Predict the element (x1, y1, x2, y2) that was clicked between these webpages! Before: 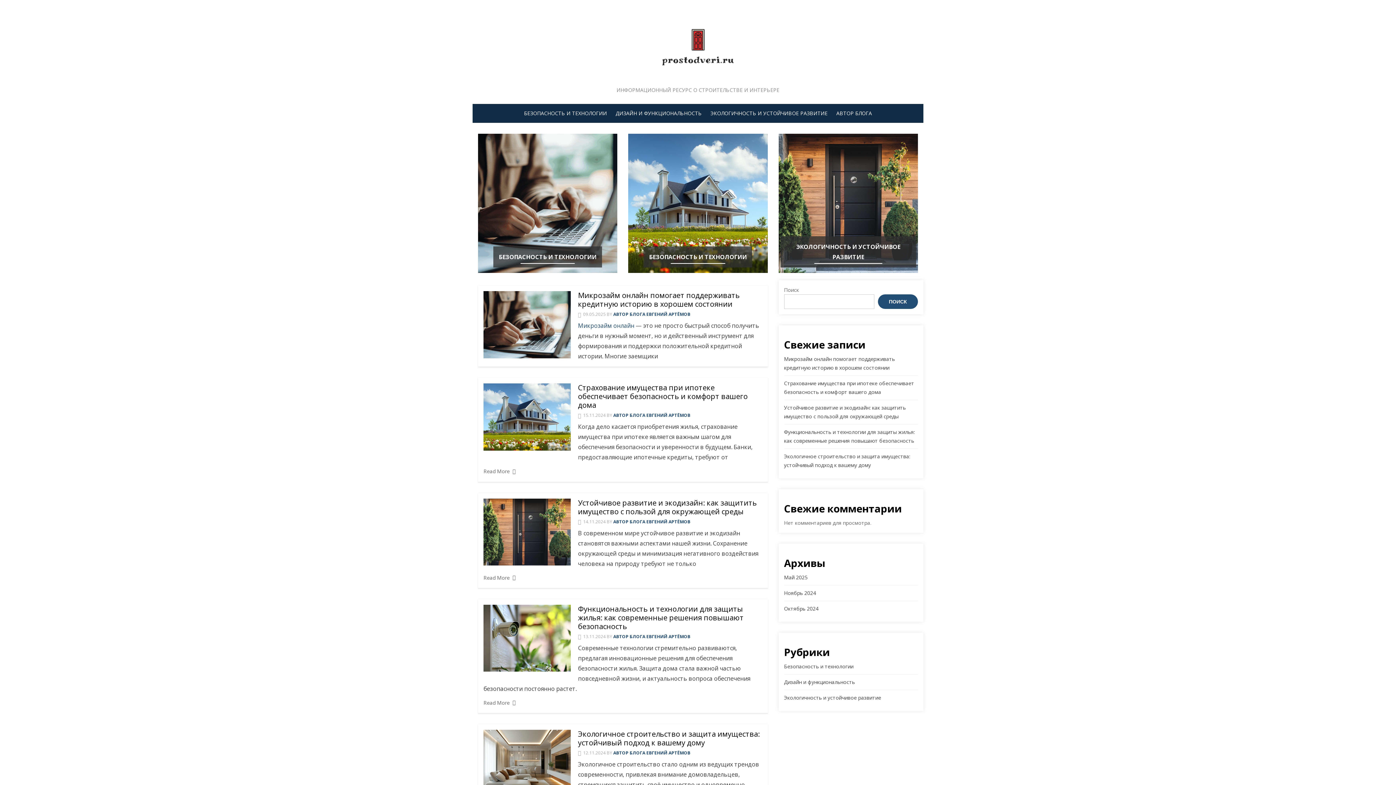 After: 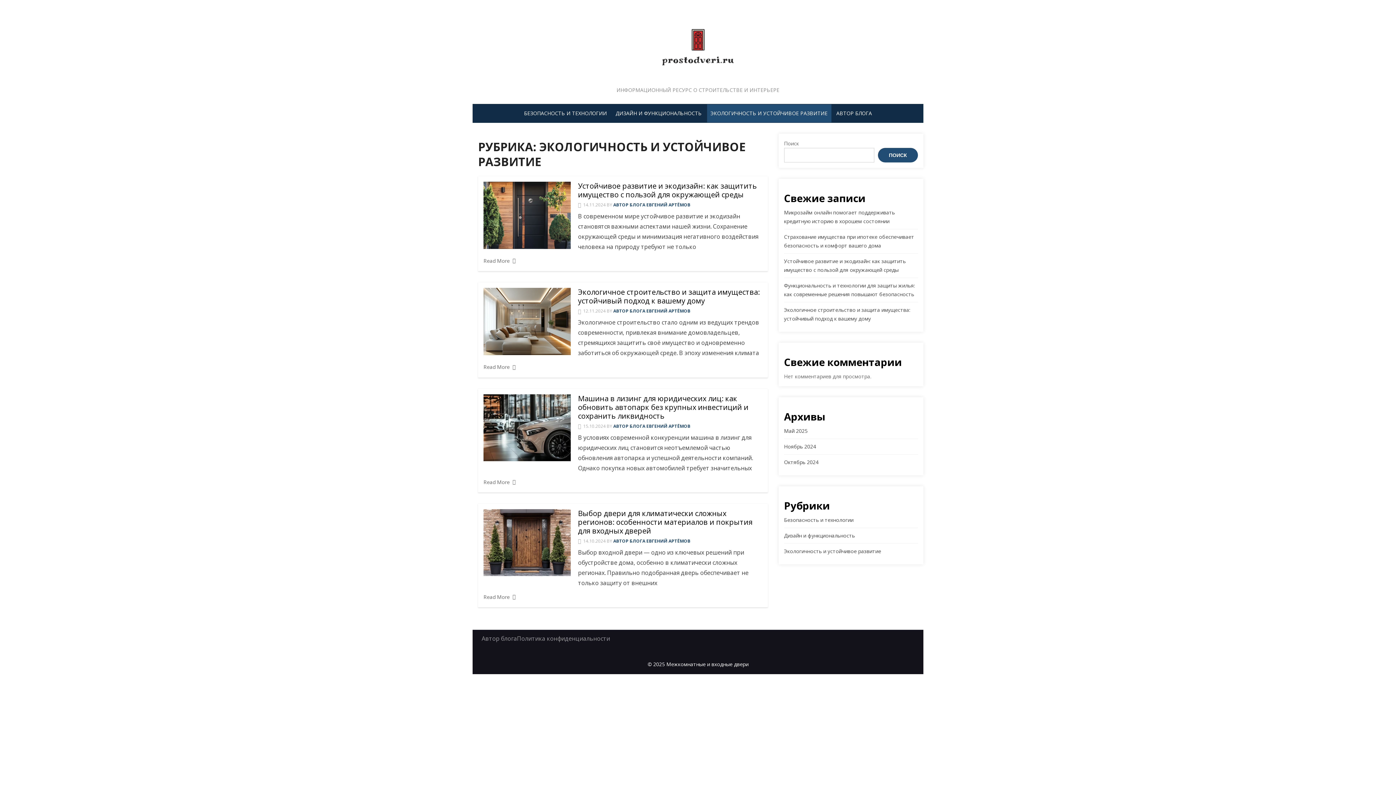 Action: label: ЭКОЛОГИЧНОСТЬ И УСТОЙЧИВОЕ РАЗВИТИЕ bbox: (707, 104, 831, 122)